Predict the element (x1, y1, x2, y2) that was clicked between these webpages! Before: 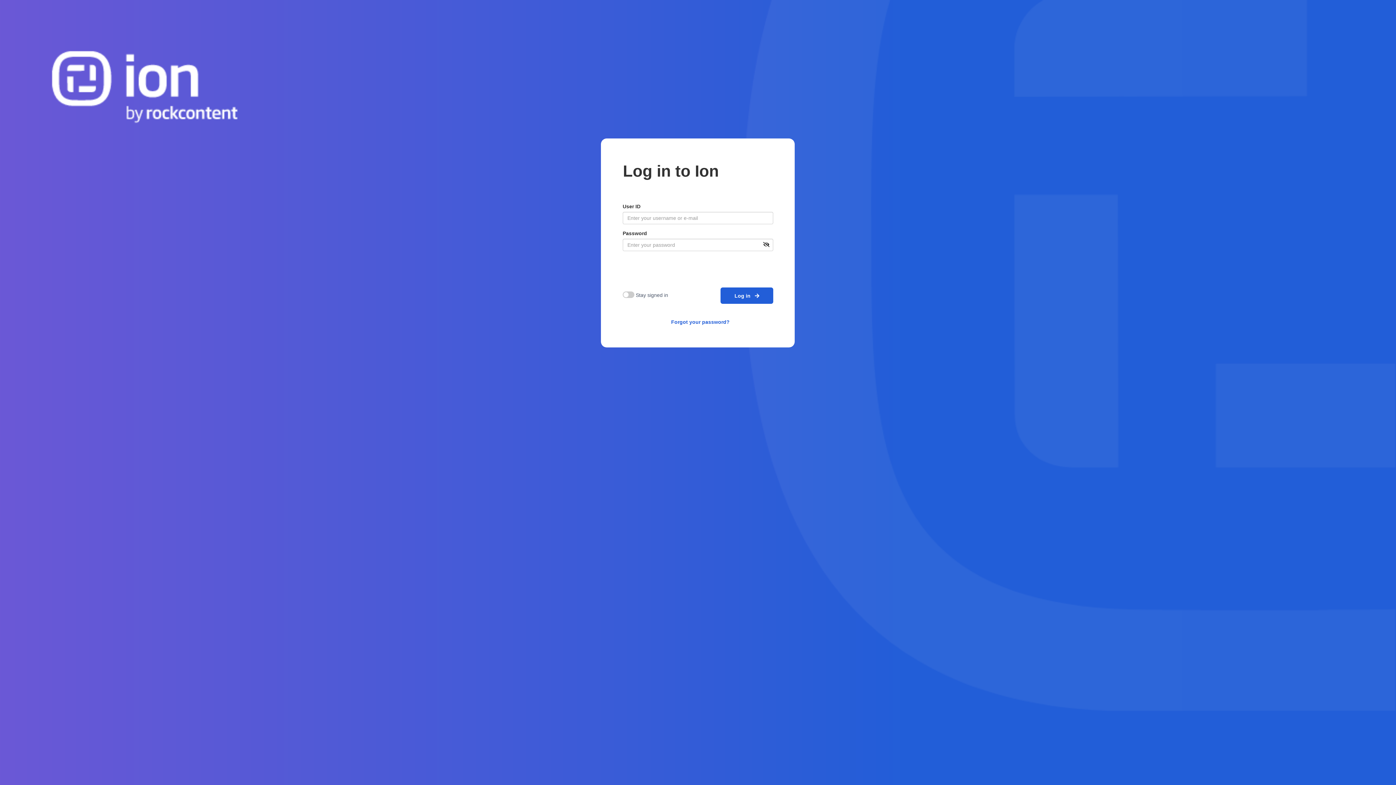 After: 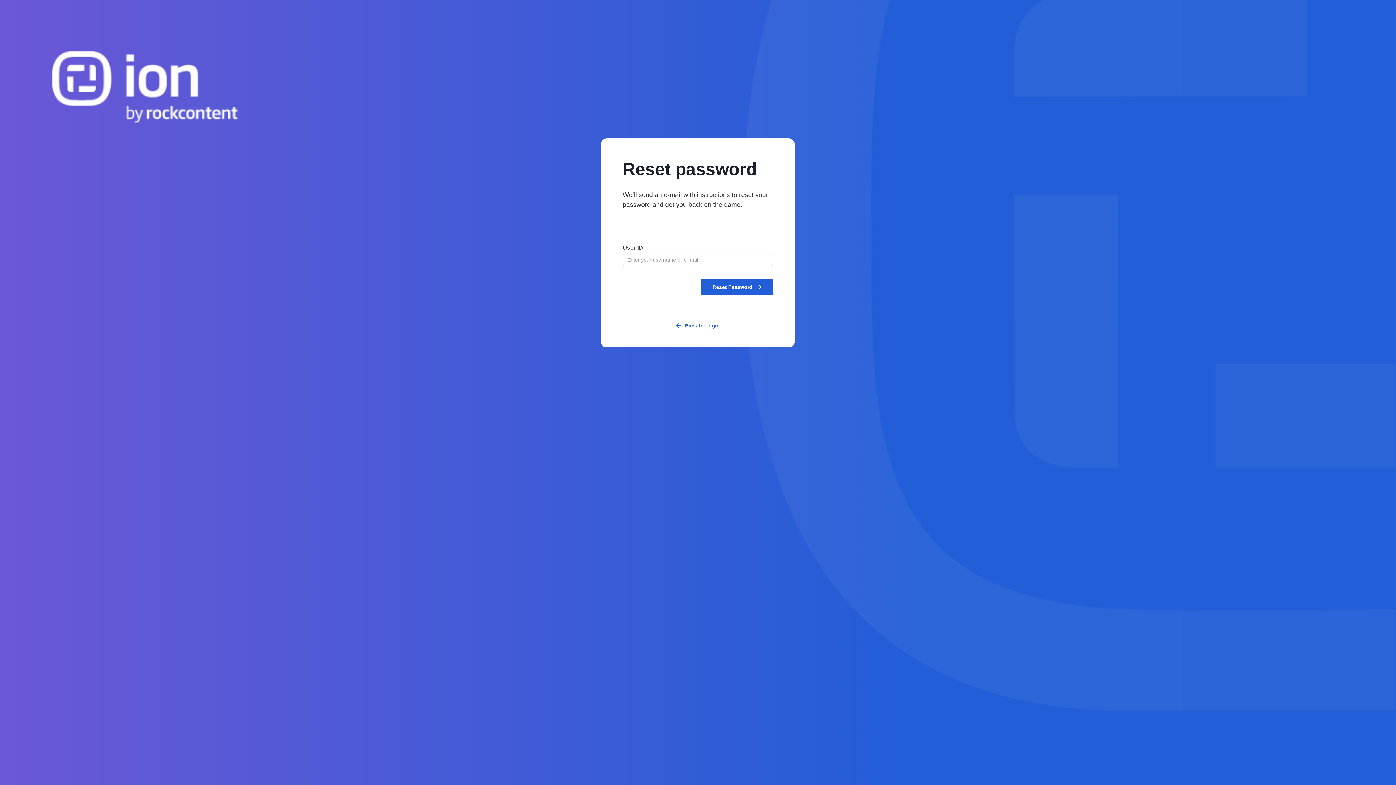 Action: bbox: (671, 319, 729, 325) label: Forgot your password?